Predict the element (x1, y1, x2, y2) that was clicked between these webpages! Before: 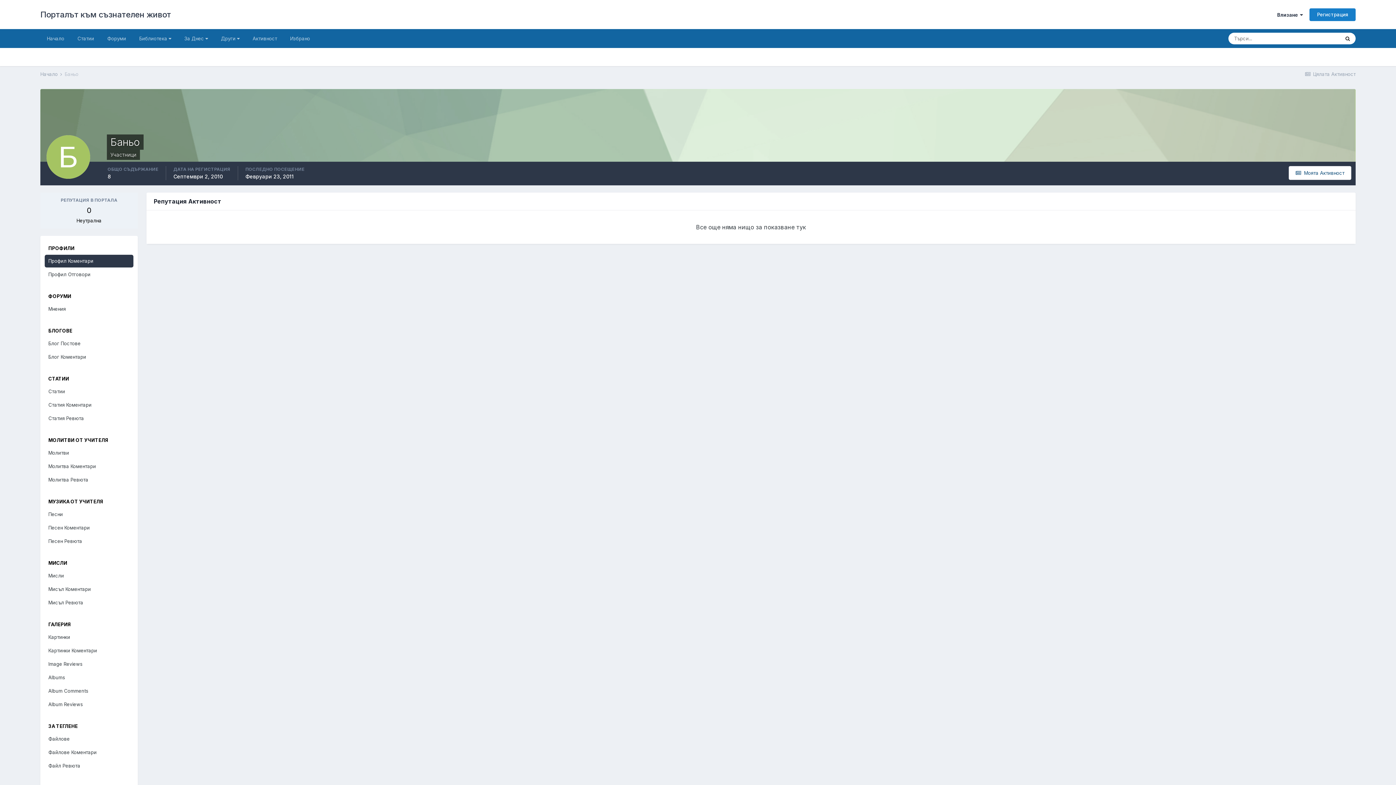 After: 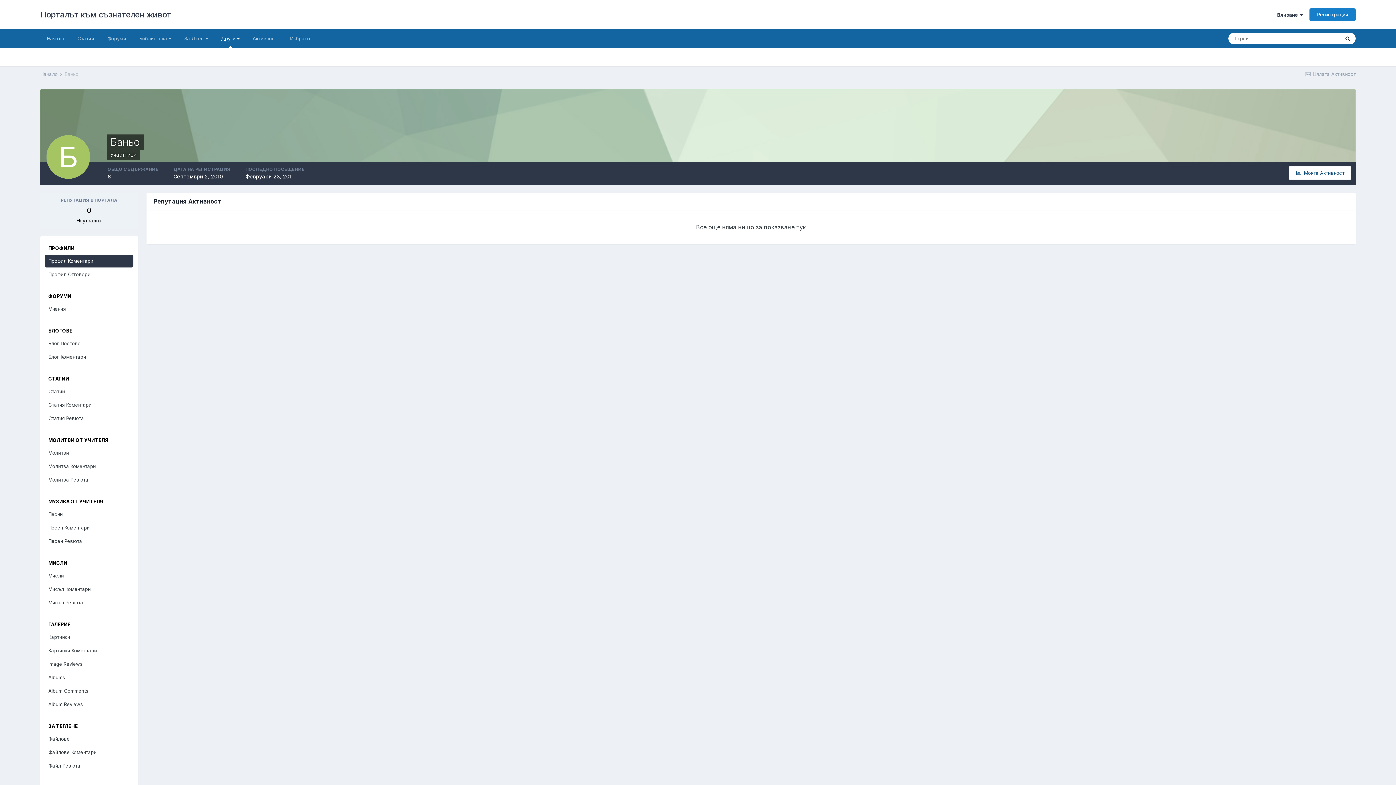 Action: label: Други  bbox: (214, 29, 246, 48)